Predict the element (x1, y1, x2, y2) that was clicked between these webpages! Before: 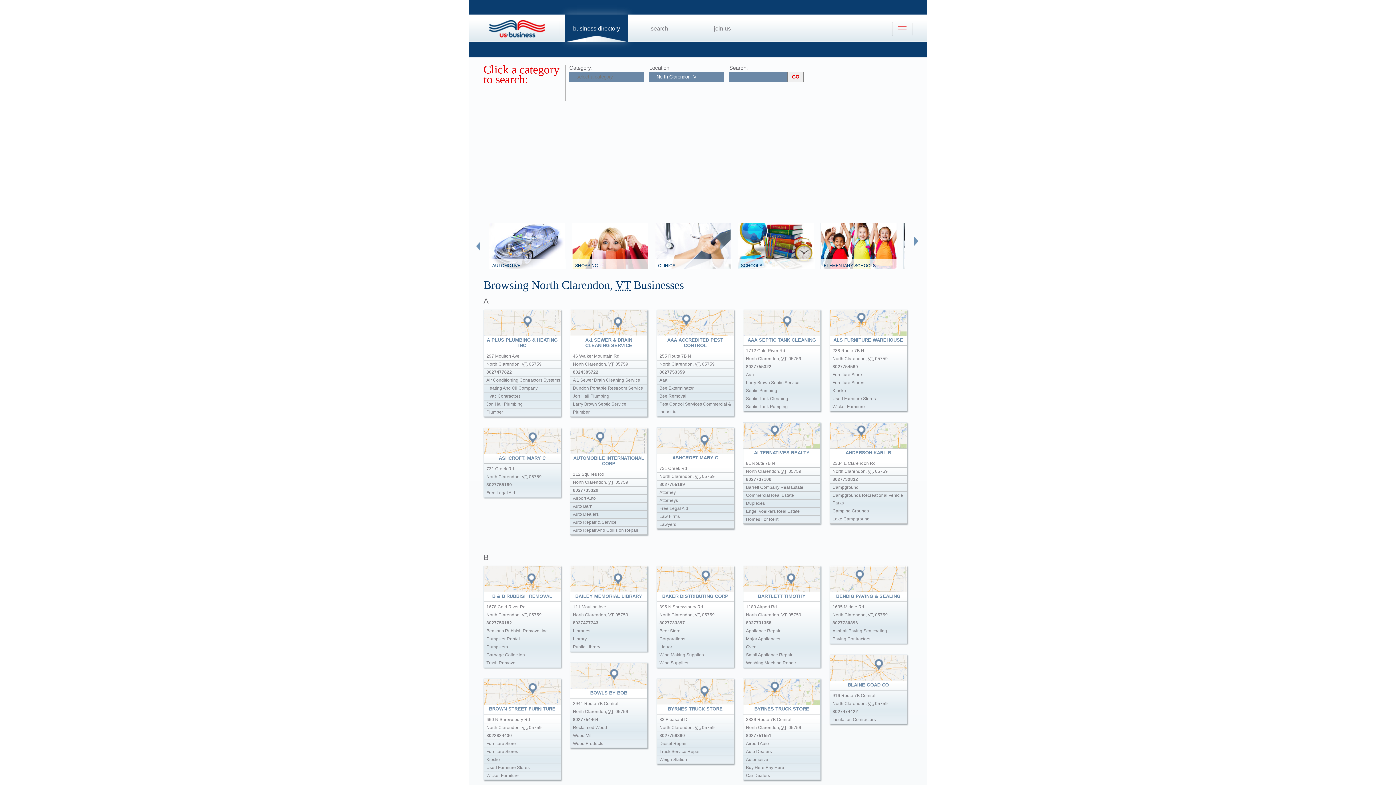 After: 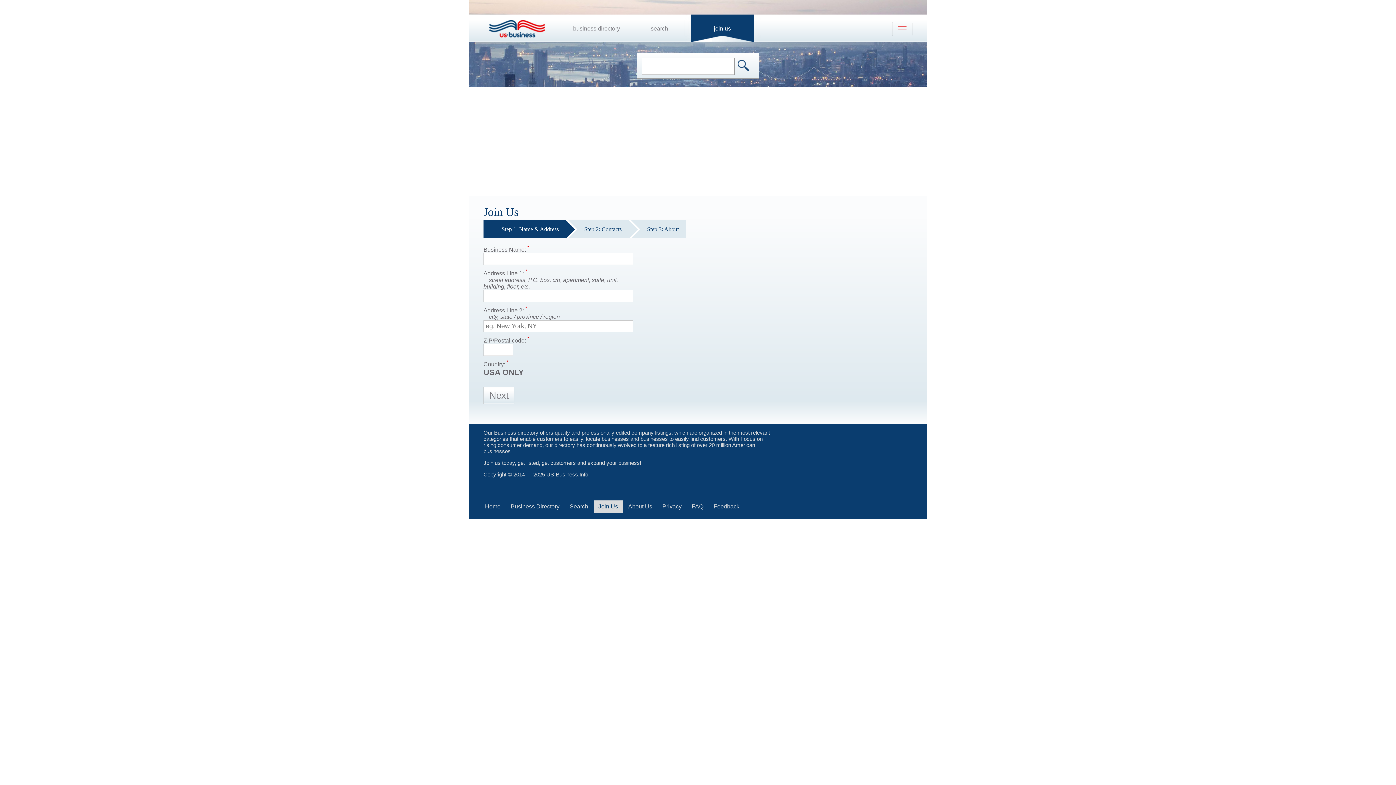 Action: bbox: (714, 25, 731, 31) label: join us